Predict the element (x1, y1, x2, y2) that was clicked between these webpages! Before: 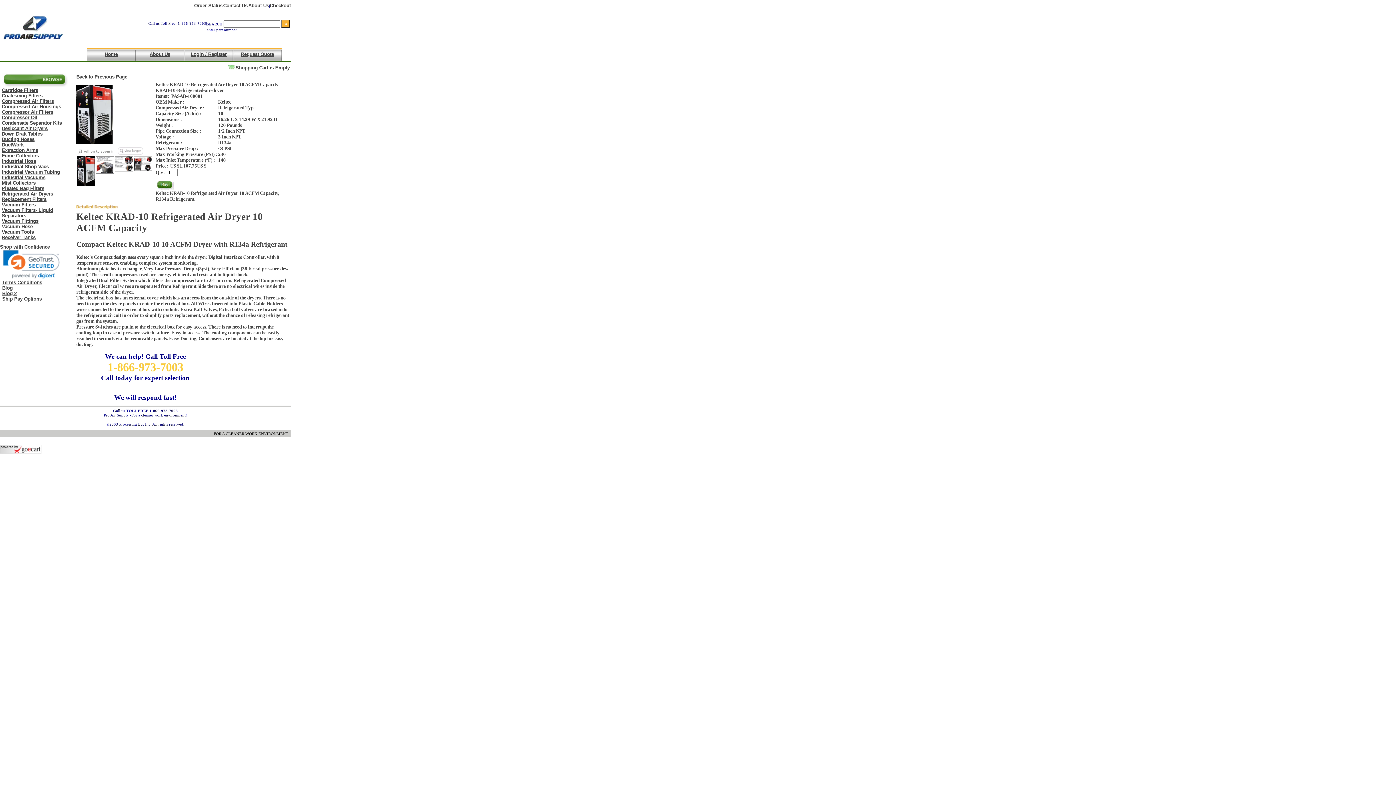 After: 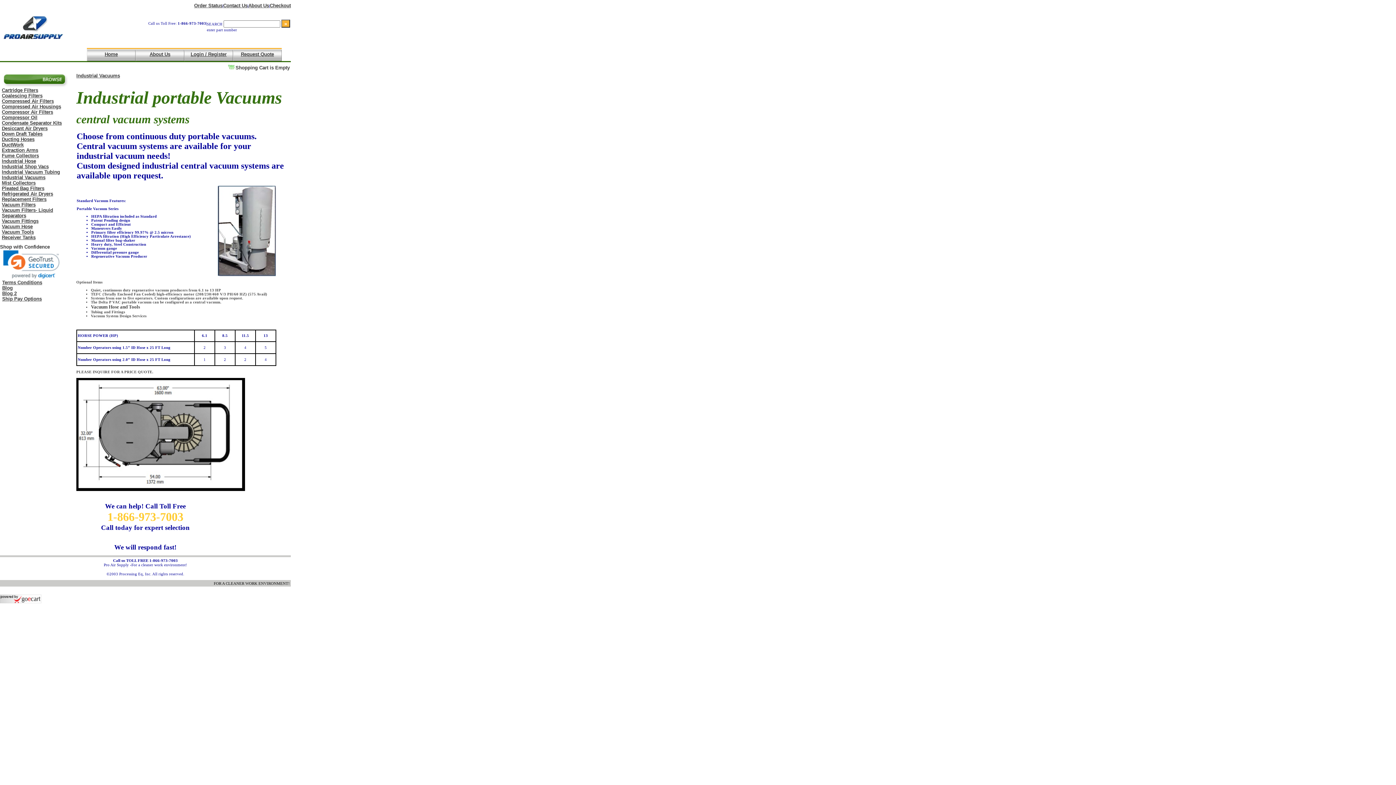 Action: label: Industrial Vacuums bbox: (1, 174, 45, 180)